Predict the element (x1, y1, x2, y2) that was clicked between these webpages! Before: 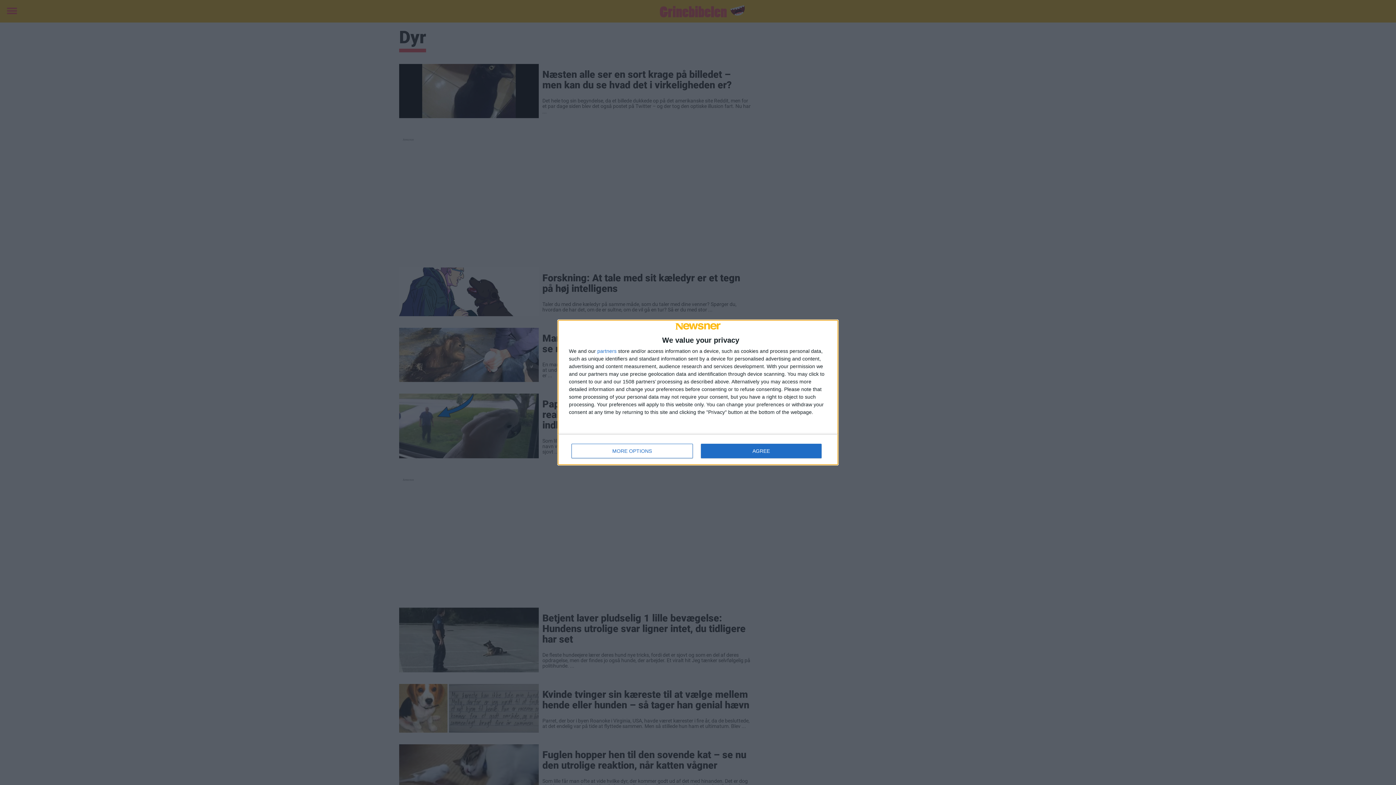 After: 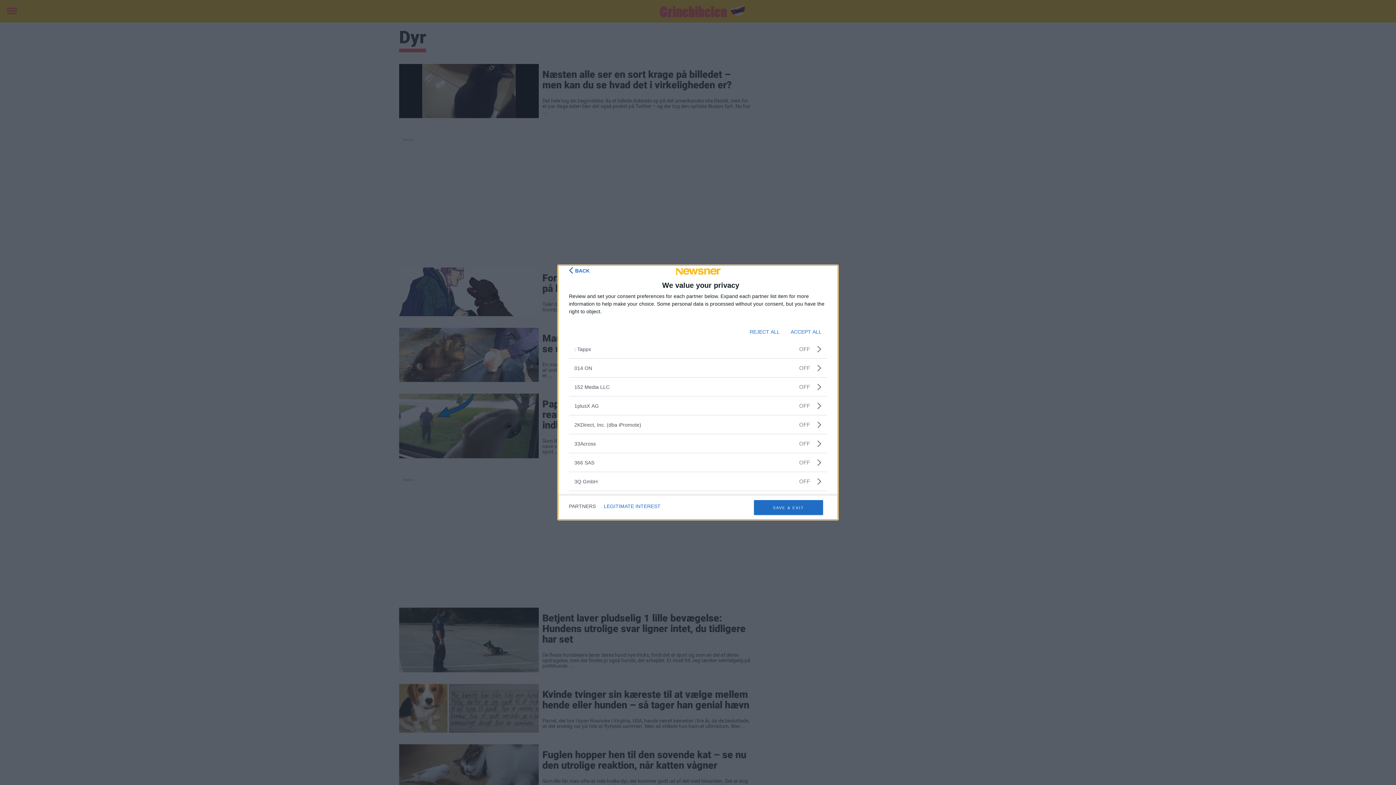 Action: label: partners bbox: (597, 348, 616, 353)